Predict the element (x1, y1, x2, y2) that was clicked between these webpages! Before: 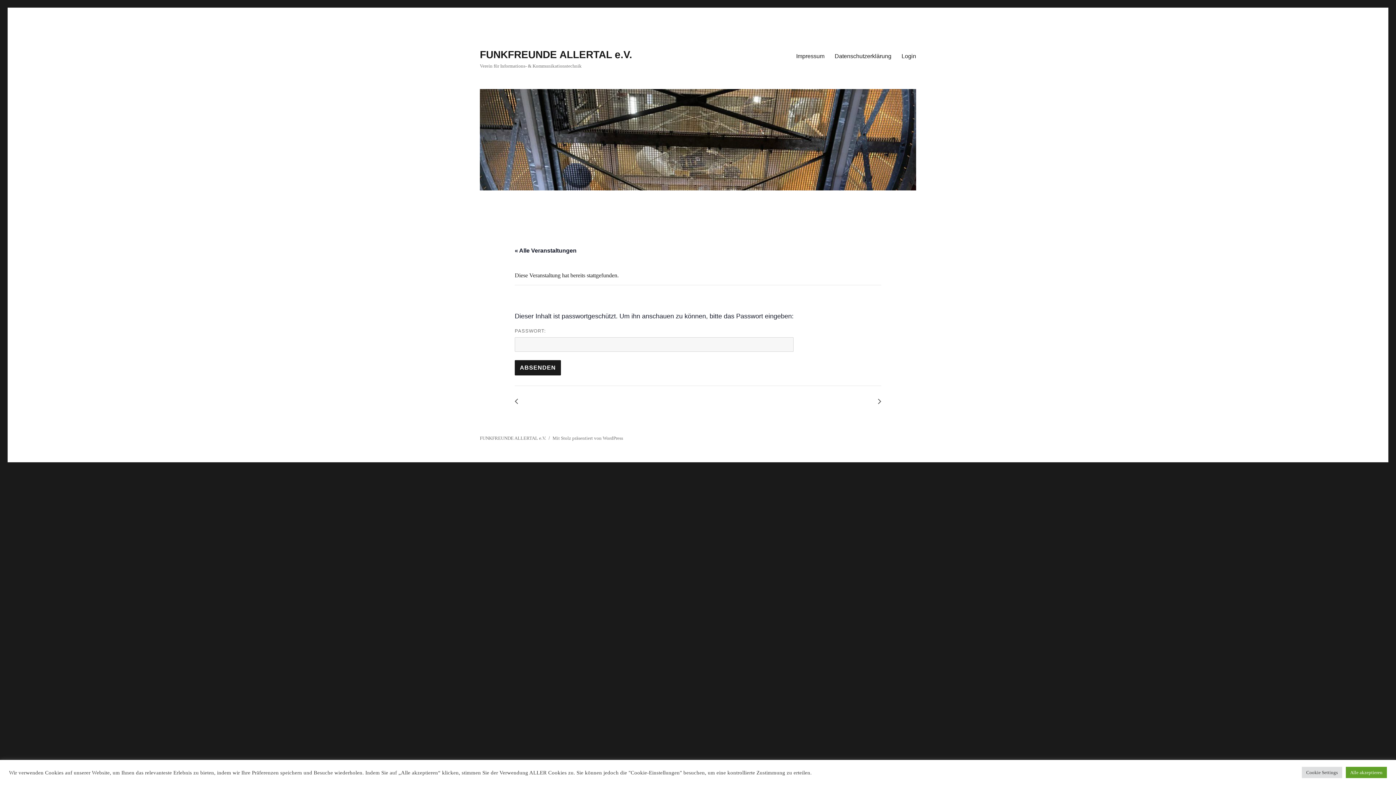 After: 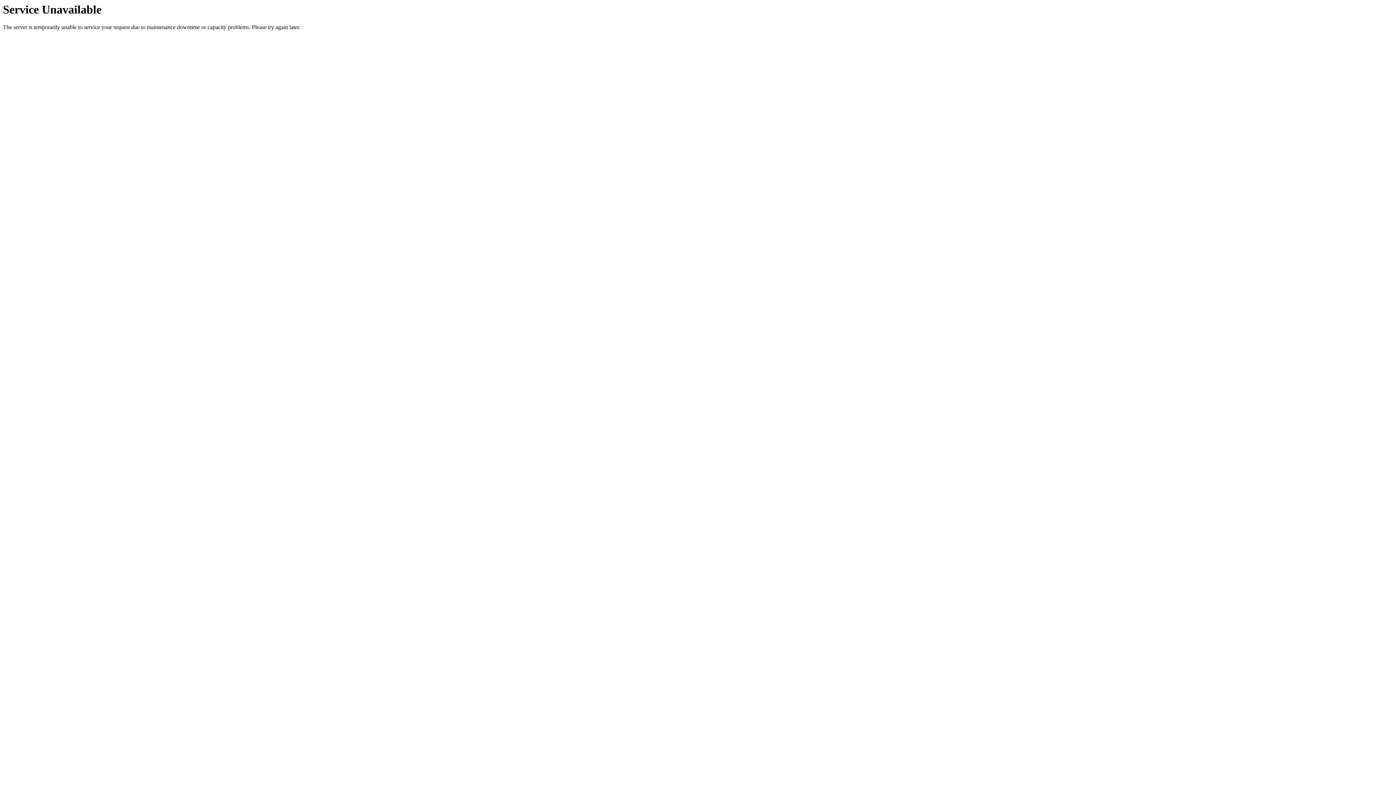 Action: bbox: (514, 398, 527, 404) label:  